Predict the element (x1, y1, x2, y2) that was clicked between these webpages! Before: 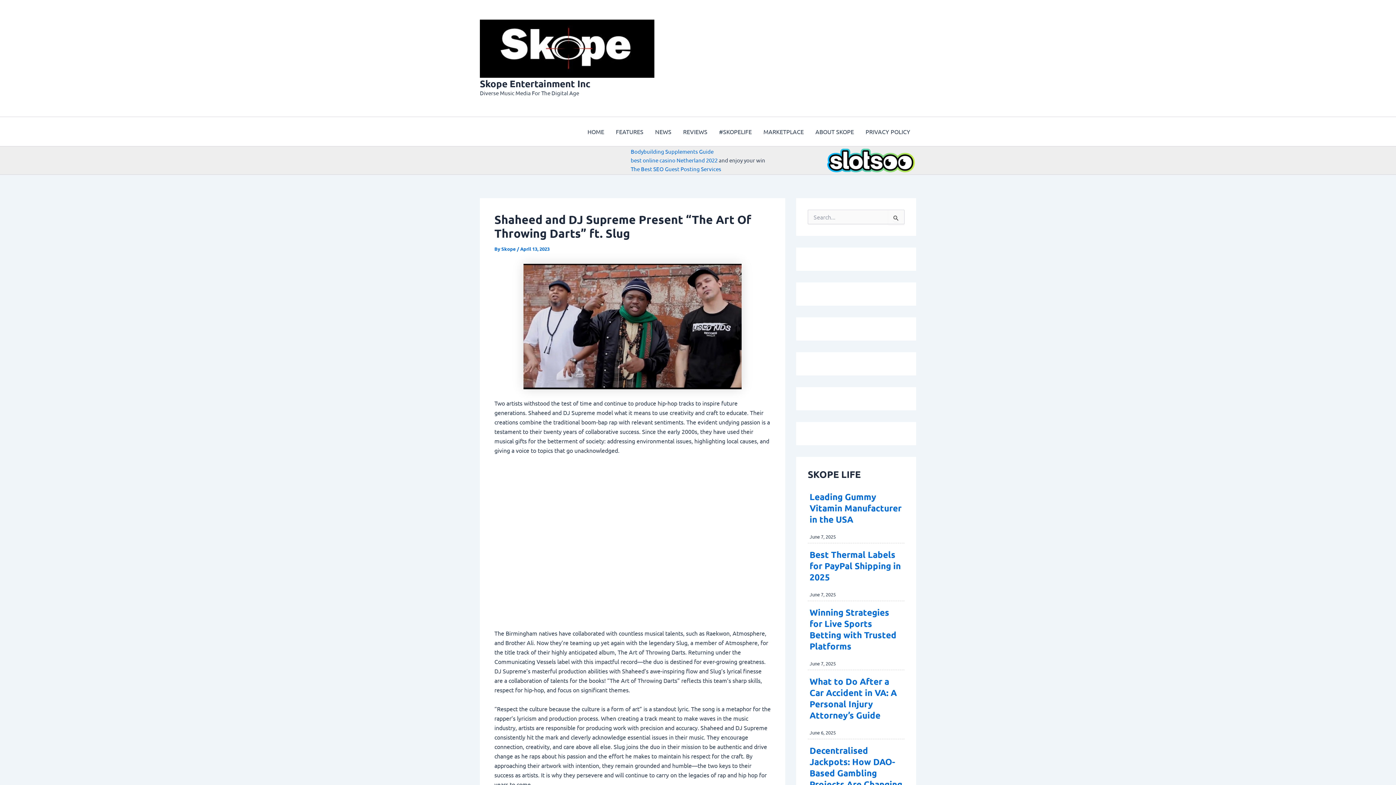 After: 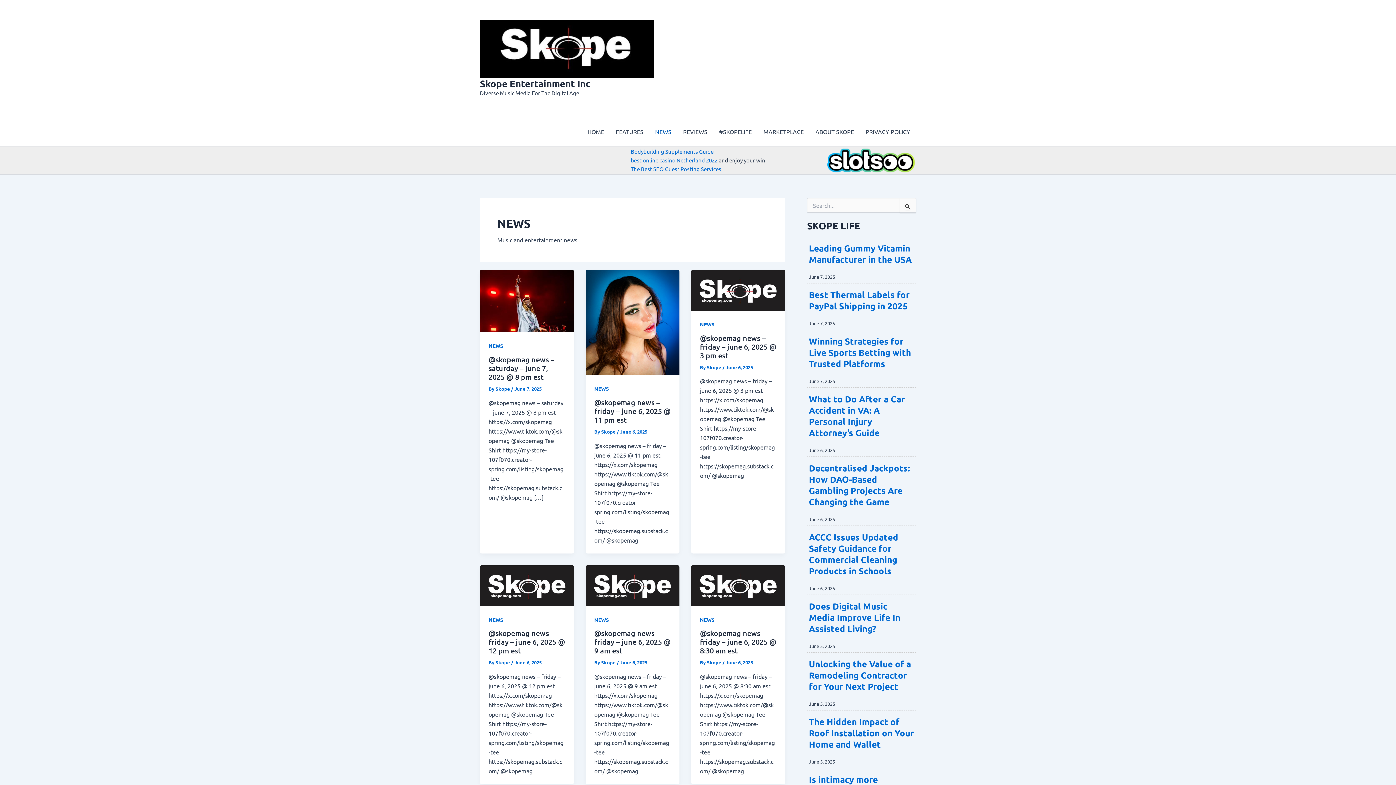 Action: label: NEWS bbox: (649, 117, 677, 146)